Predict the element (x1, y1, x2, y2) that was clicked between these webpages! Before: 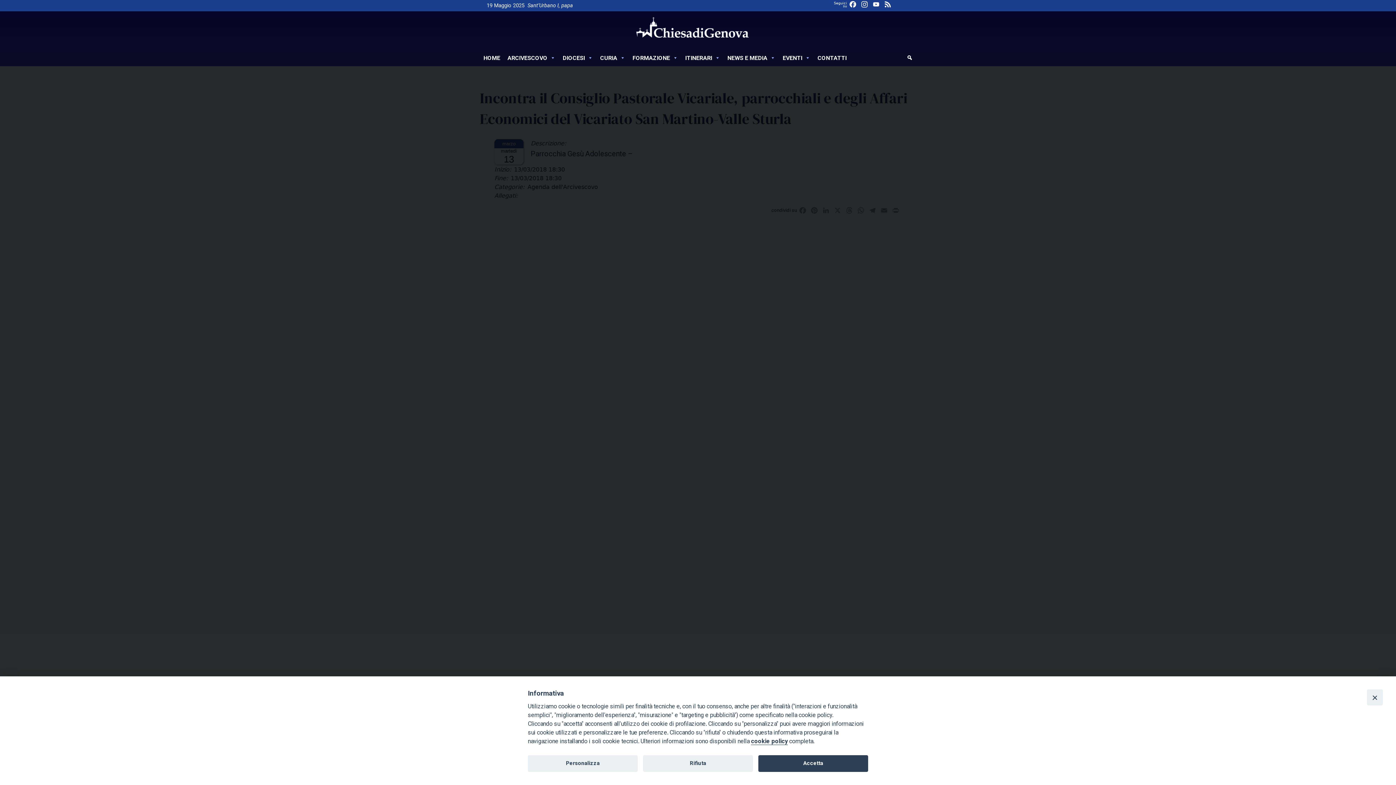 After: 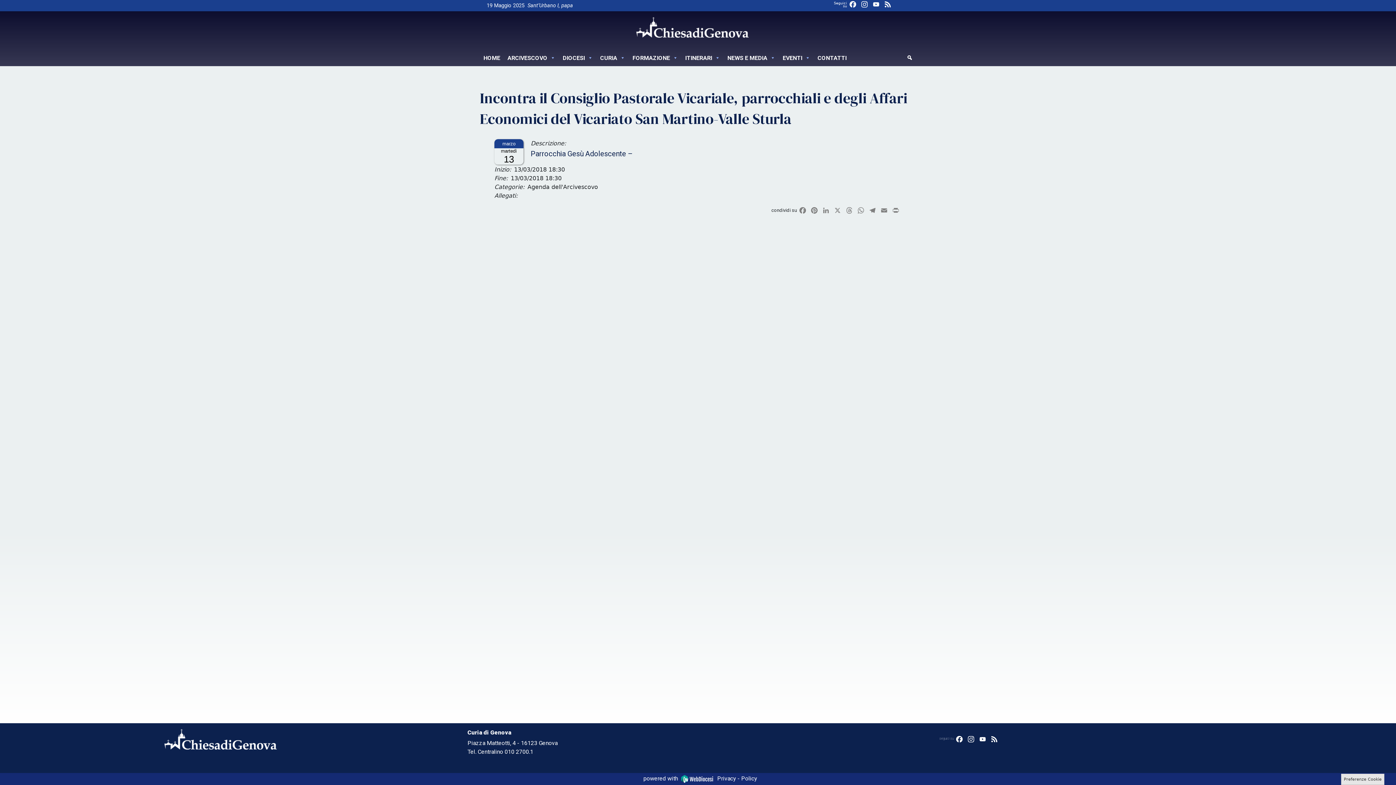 Action: bbox: (758, 755, 868, 772) label: Accetta